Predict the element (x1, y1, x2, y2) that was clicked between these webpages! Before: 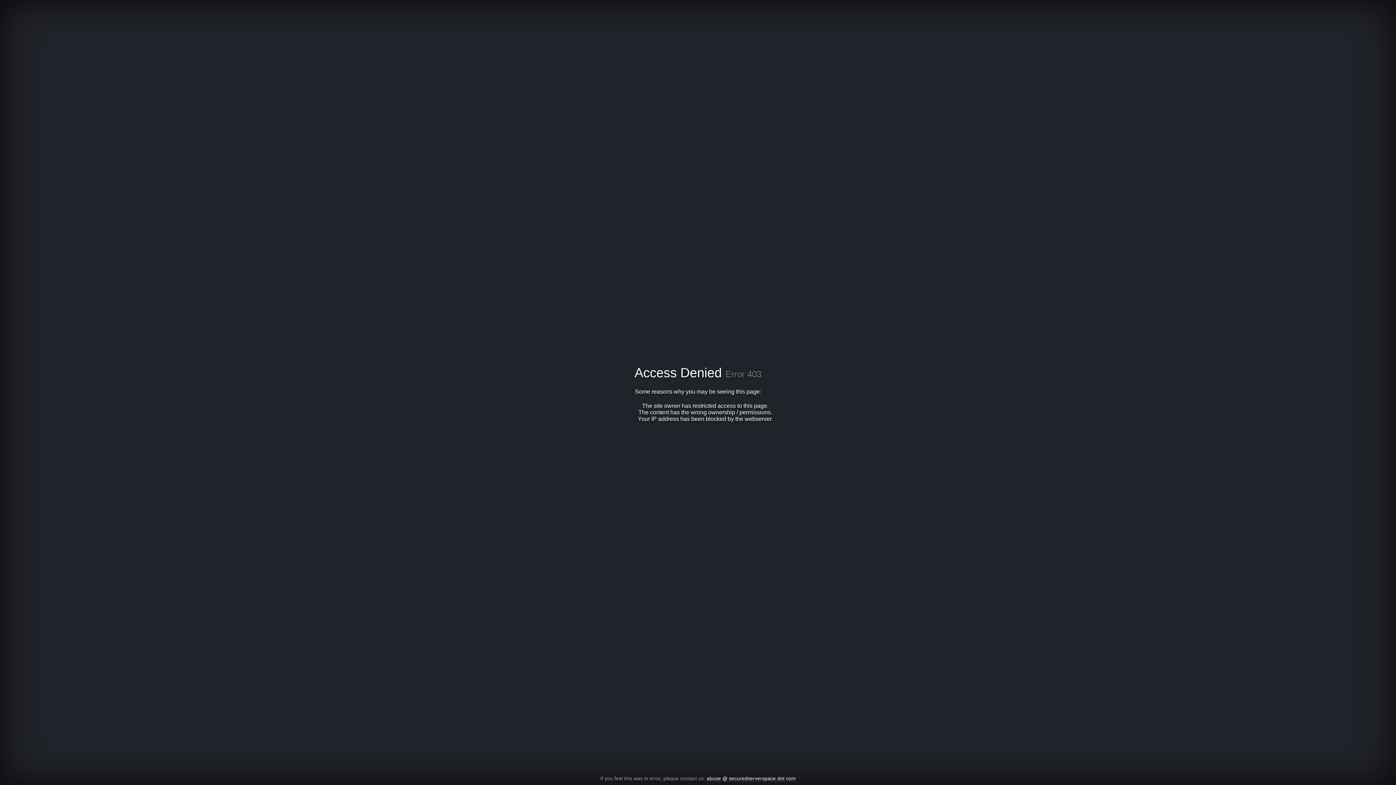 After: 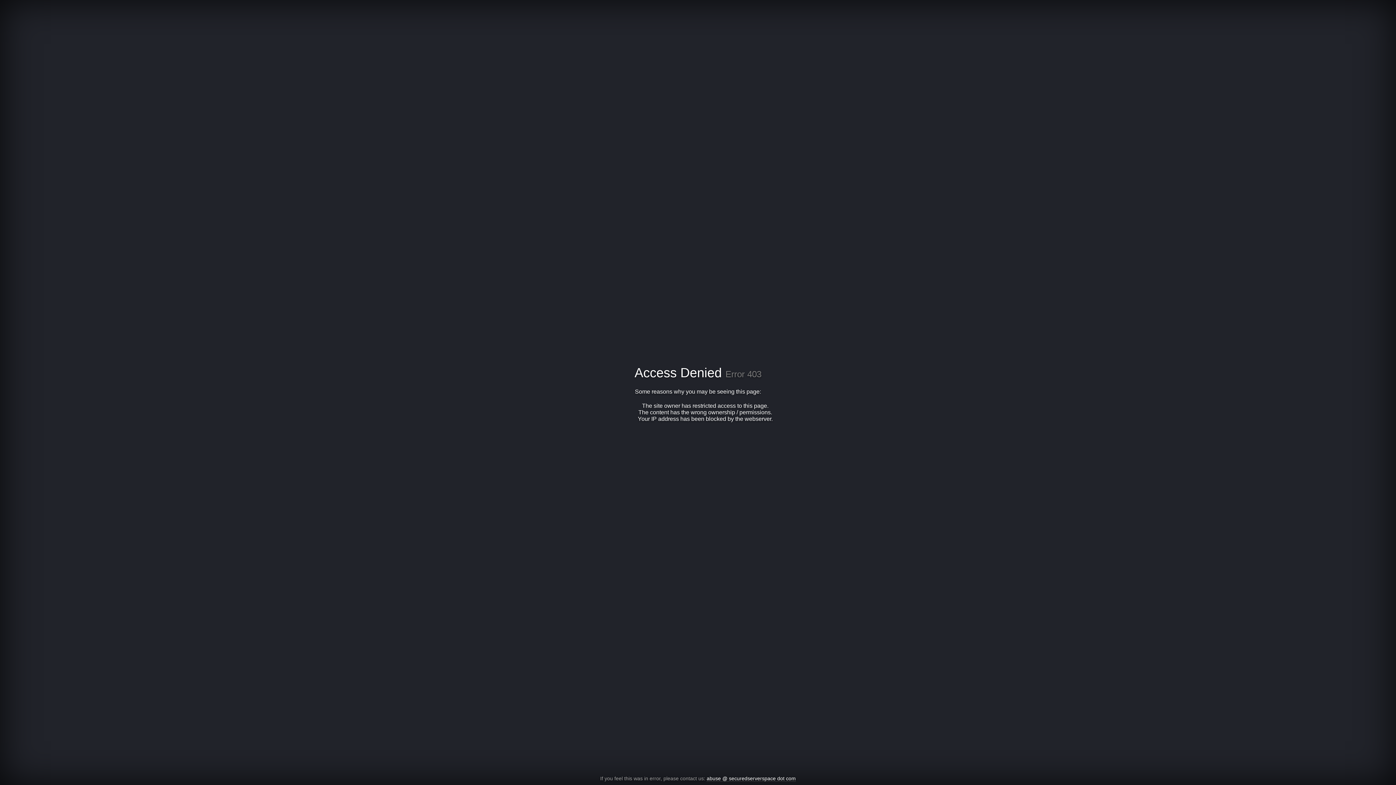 Action: bbox: (706, 776, 796, 782) label: abuse @ securedserverspace dot com